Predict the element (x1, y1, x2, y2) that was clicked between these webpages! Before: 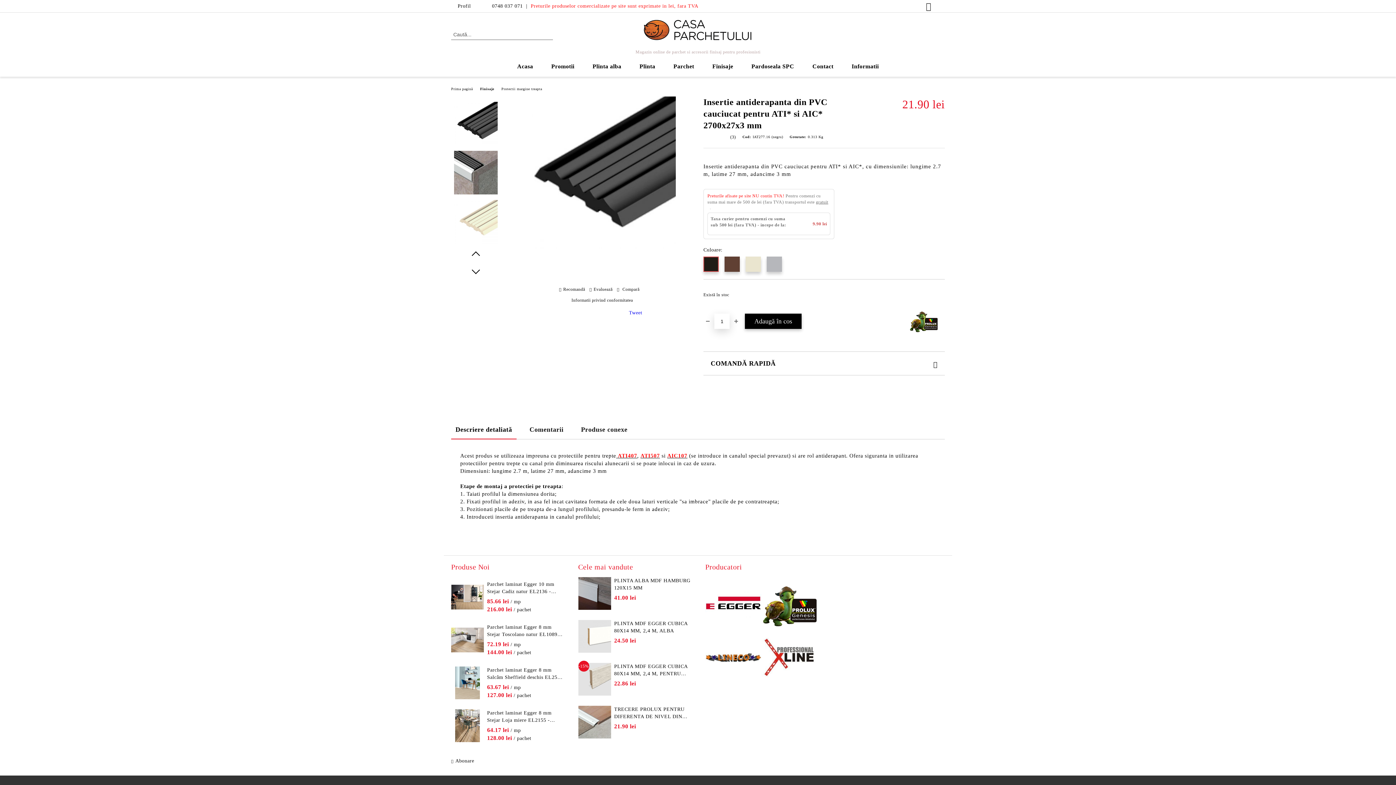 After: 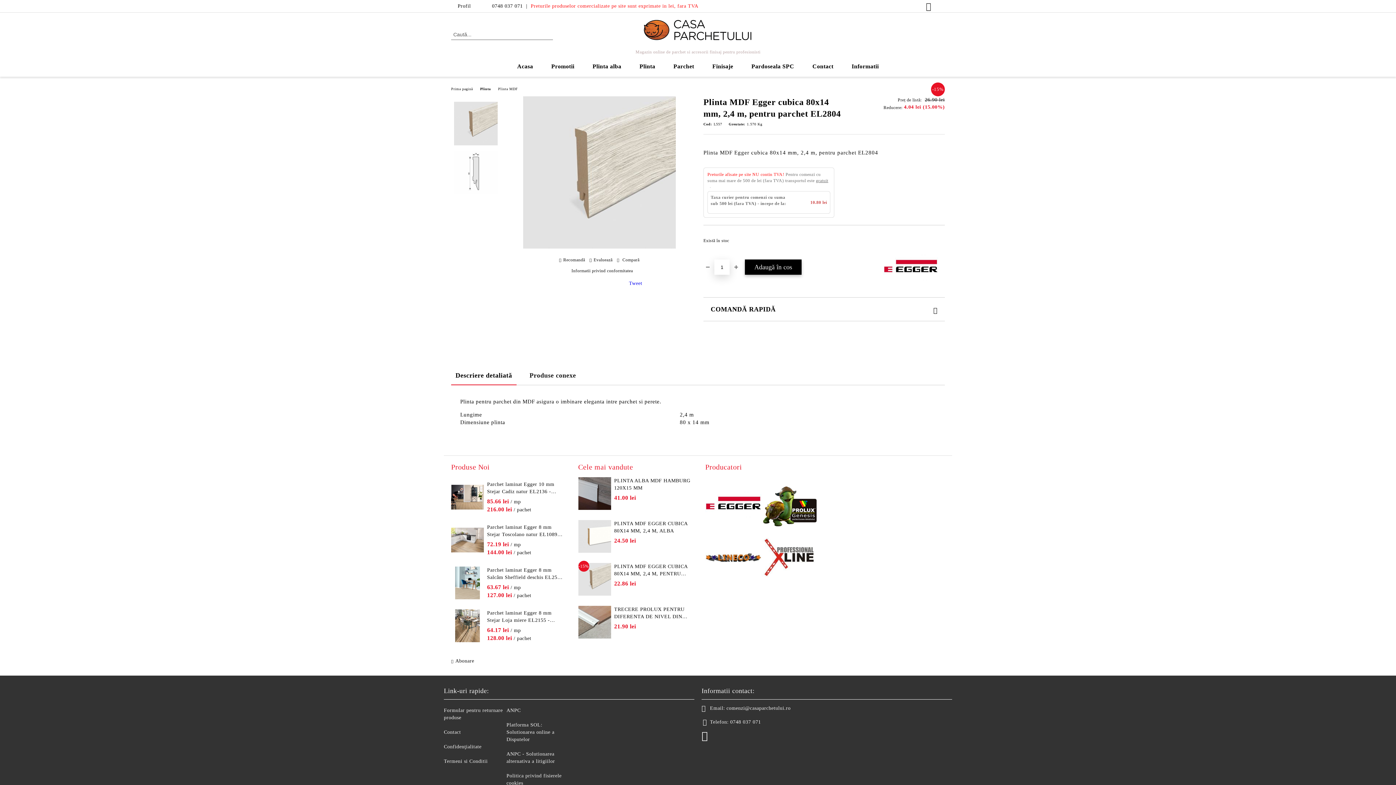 Action: bbox: (614, 663, 690, 677) label: PLINTA MDF EGGER CUBICA 80X14 MM, 2,4 M, PENTRU PARCHET EL2804